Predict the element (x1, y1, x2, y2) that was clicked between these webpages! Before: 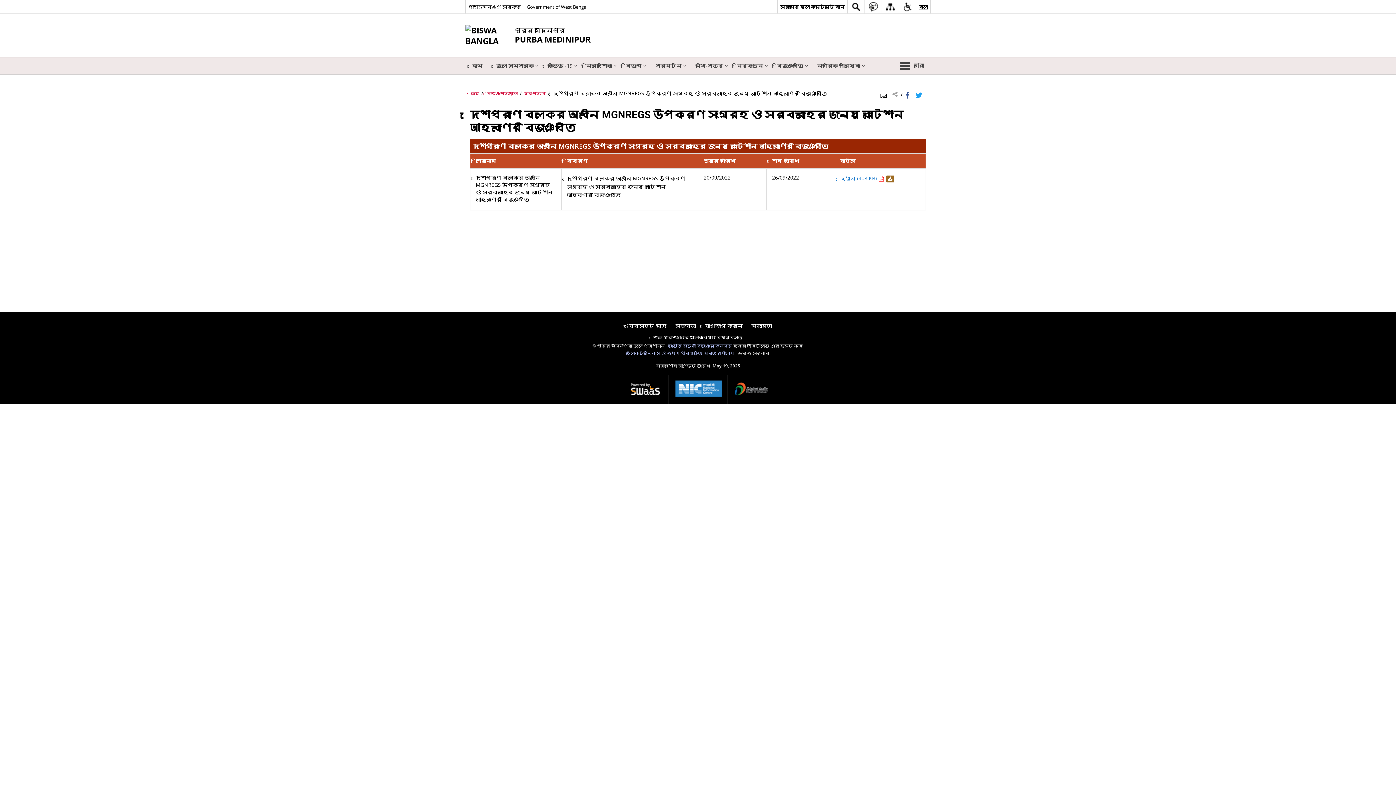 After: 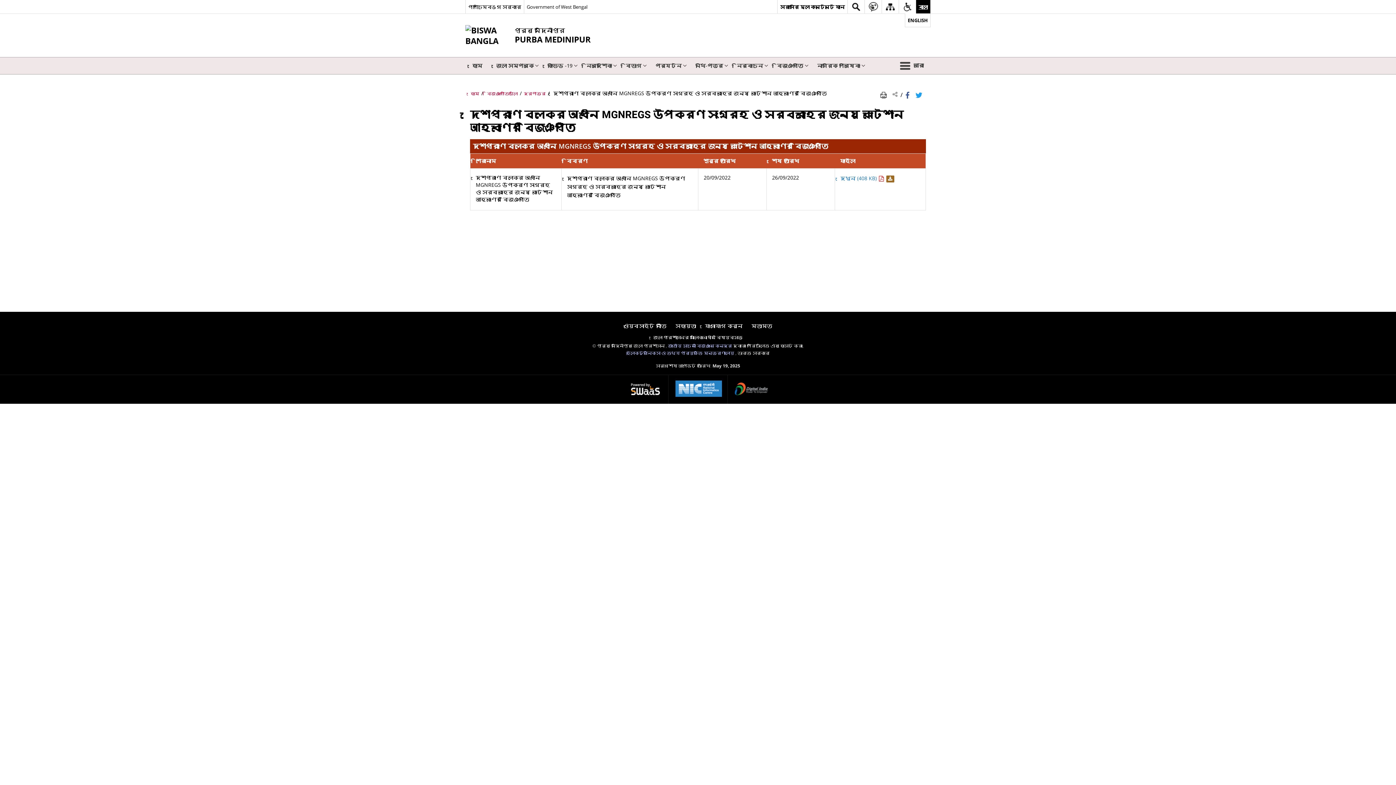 Action: label: বাংলা - Selected bbox: (916, 0, 930, 13)